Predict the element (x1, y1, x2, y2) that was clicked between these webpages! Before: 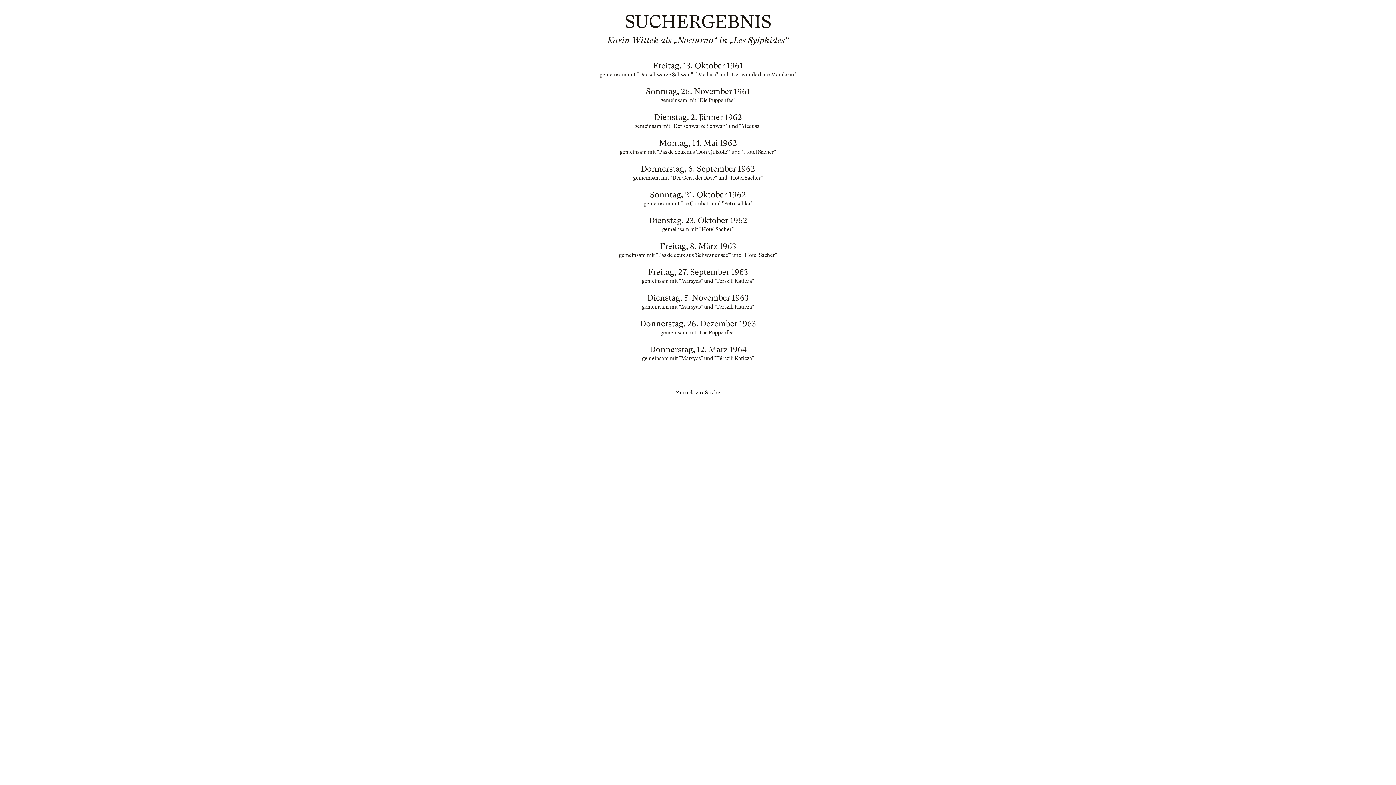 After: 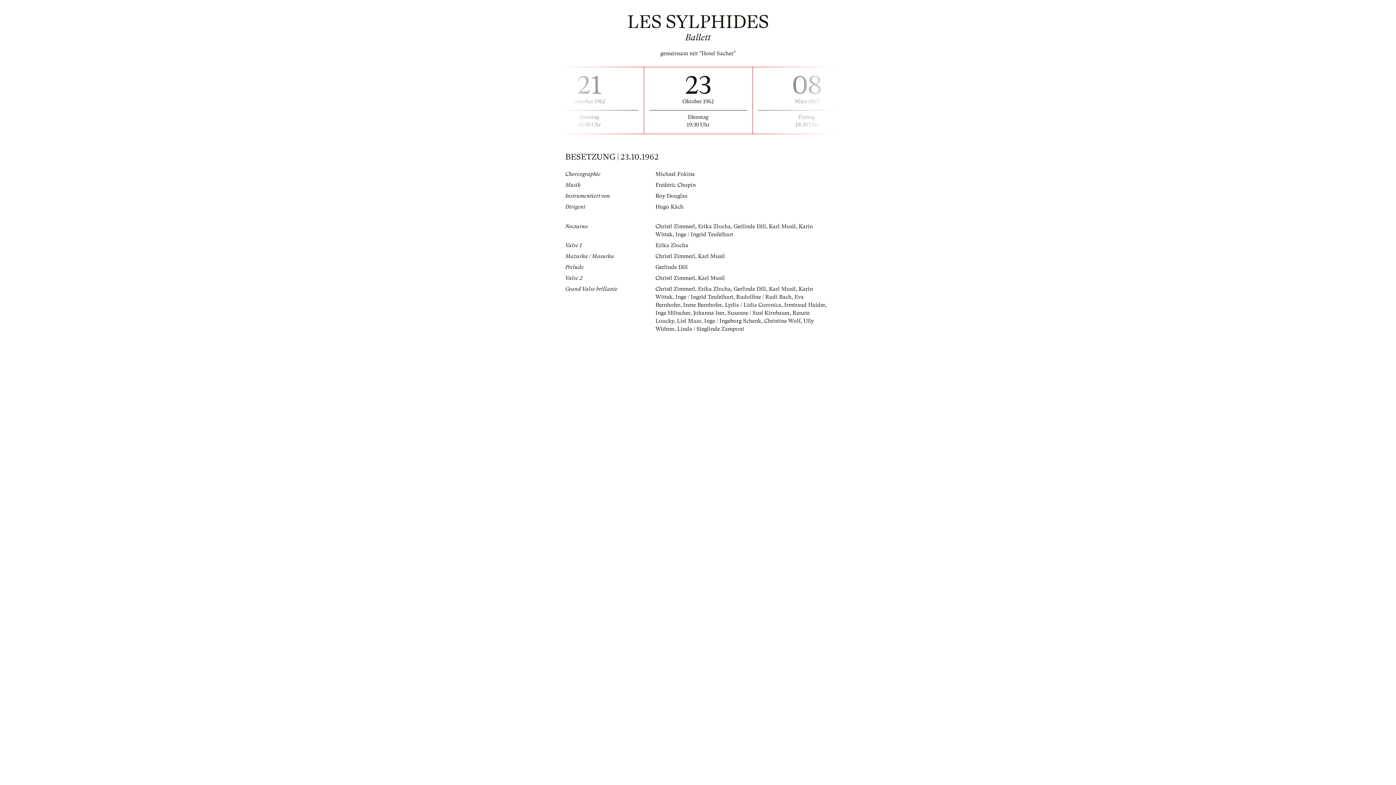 Action: bbox: (565, 216, 830, 233) label: Dienstag, 23. Oktober 1962

gemeinsam mit "Hotel Sacher"